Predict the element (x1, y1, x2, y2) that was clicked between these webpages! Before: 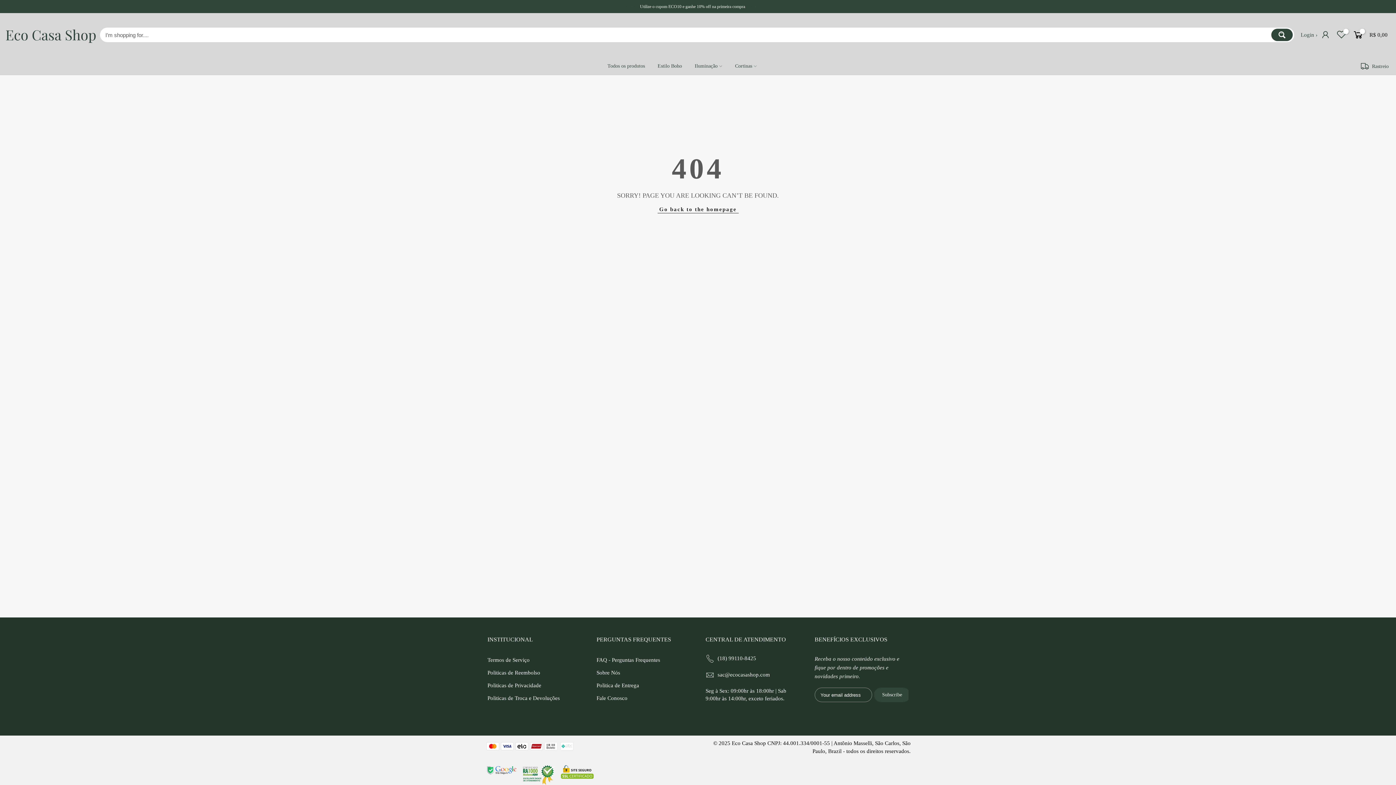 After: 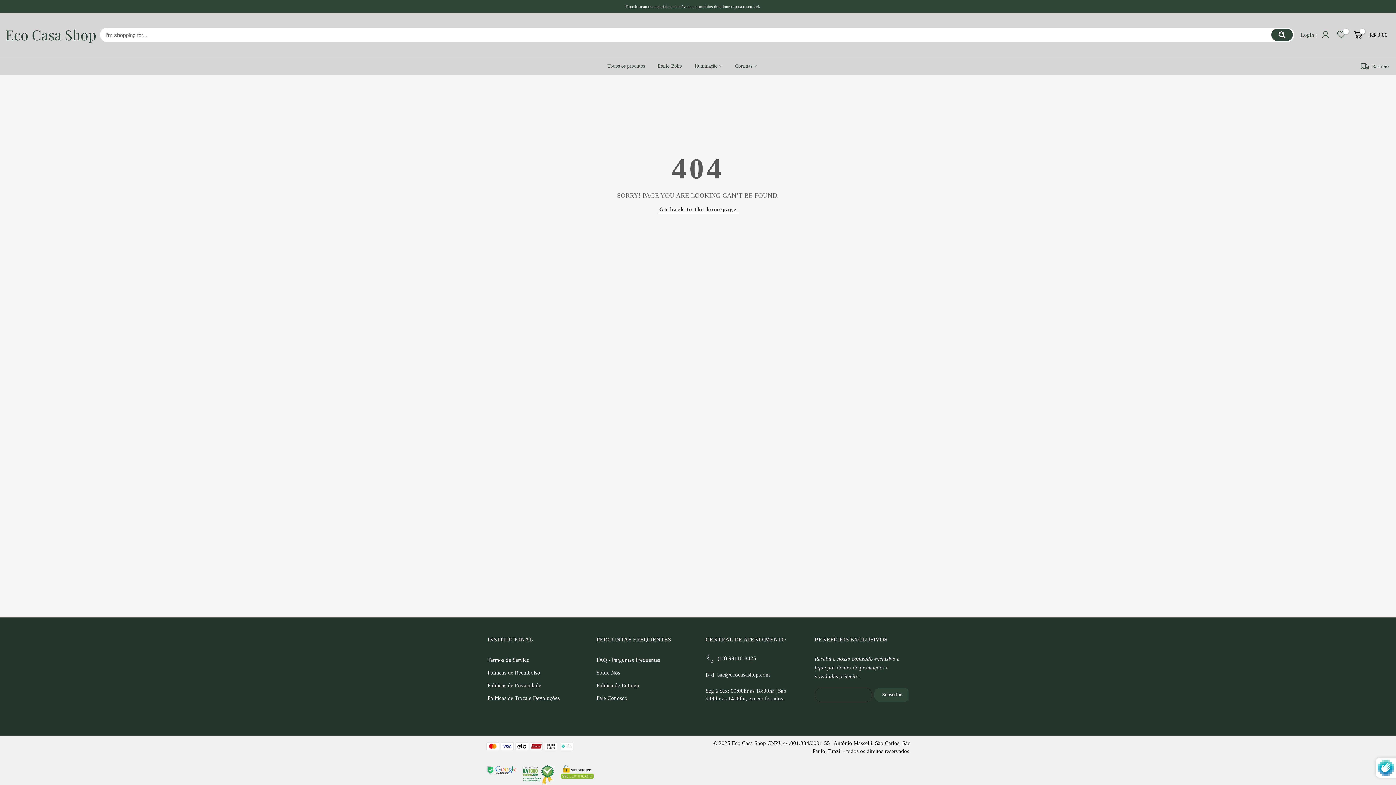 Action: bbox: (874, 688, 910, 702) label: Subscribe